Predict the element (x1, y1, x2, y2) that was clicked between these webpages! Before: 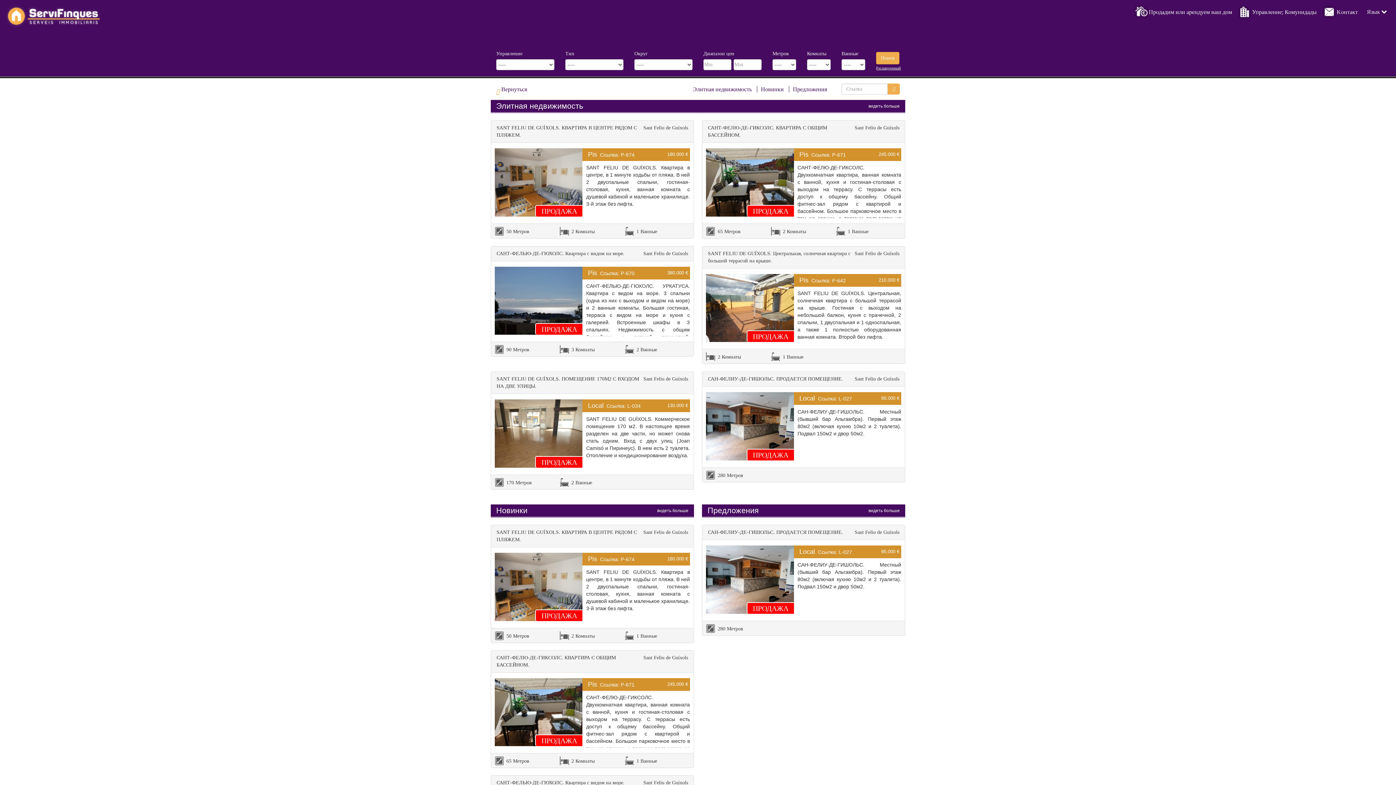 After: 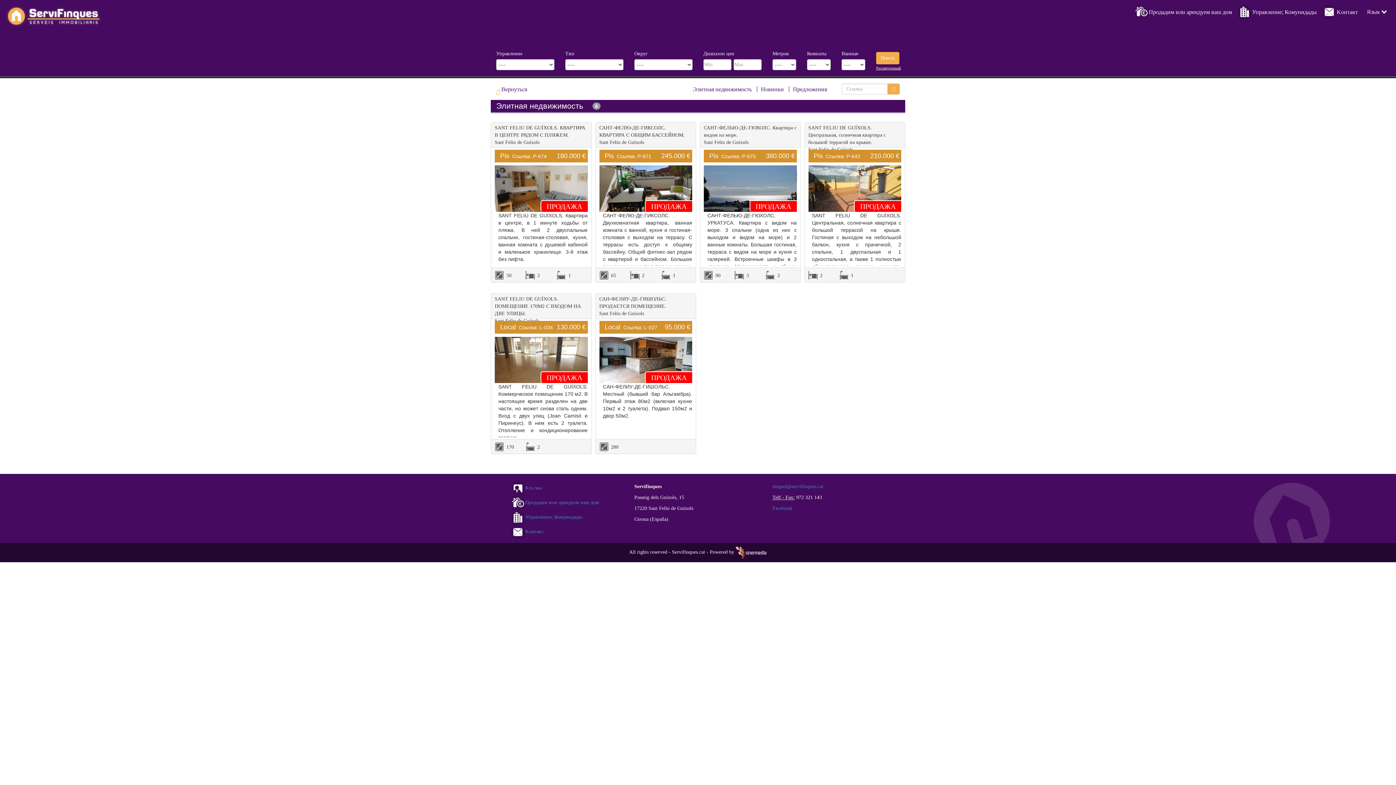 Action: bbox: (689, 86, 757, 92) label: Элитная недвижимость 